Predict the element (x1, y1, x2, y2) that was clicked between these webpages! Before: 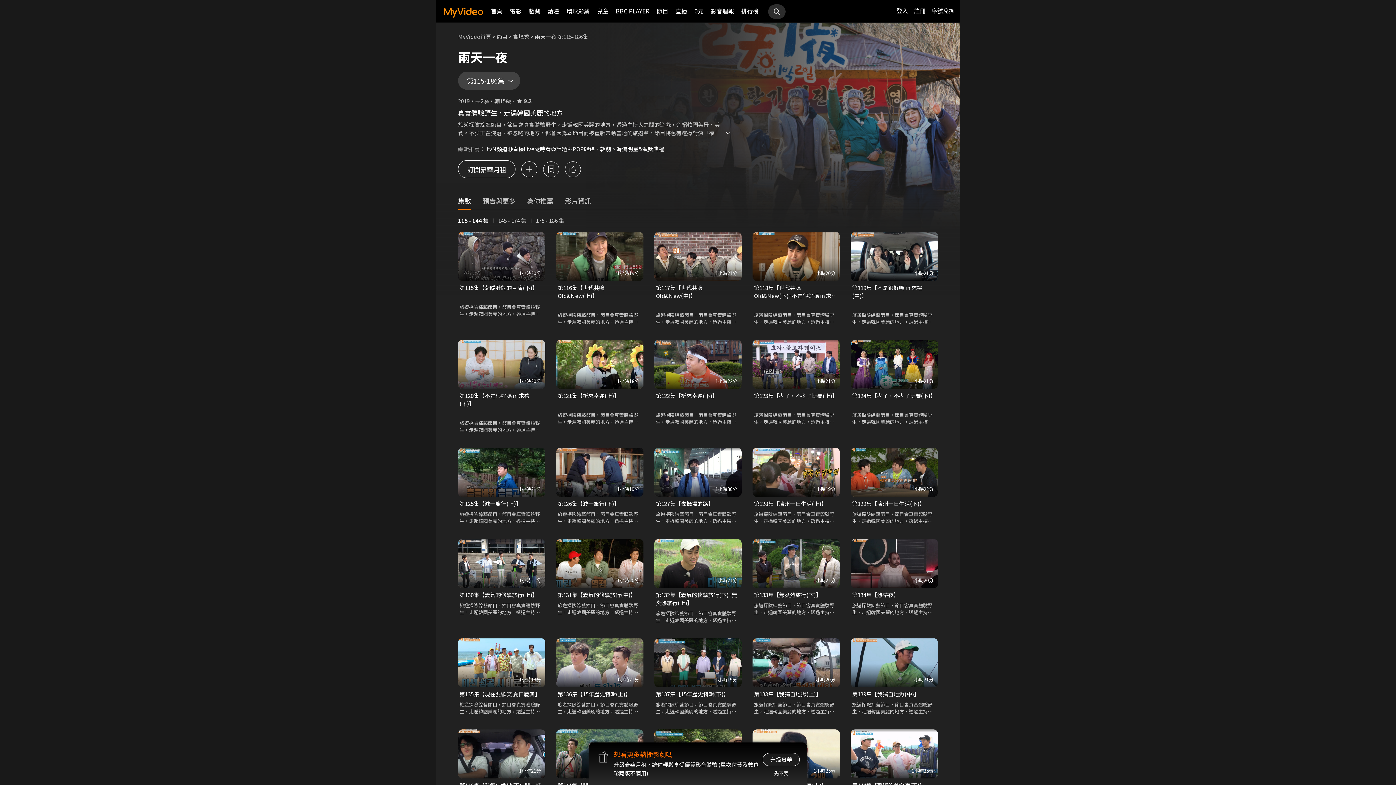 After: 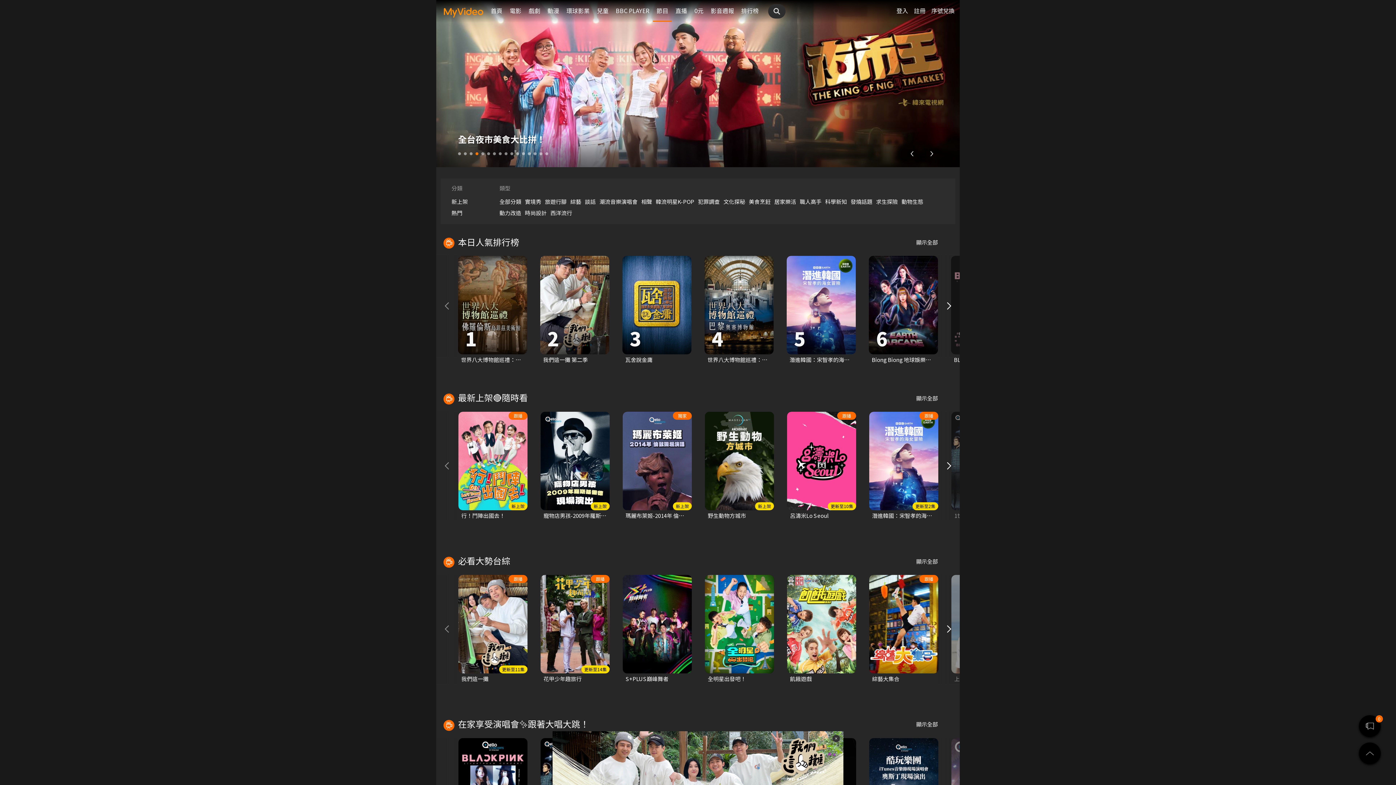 Action: bbox: (496, 32, 507, 40) label: 節目